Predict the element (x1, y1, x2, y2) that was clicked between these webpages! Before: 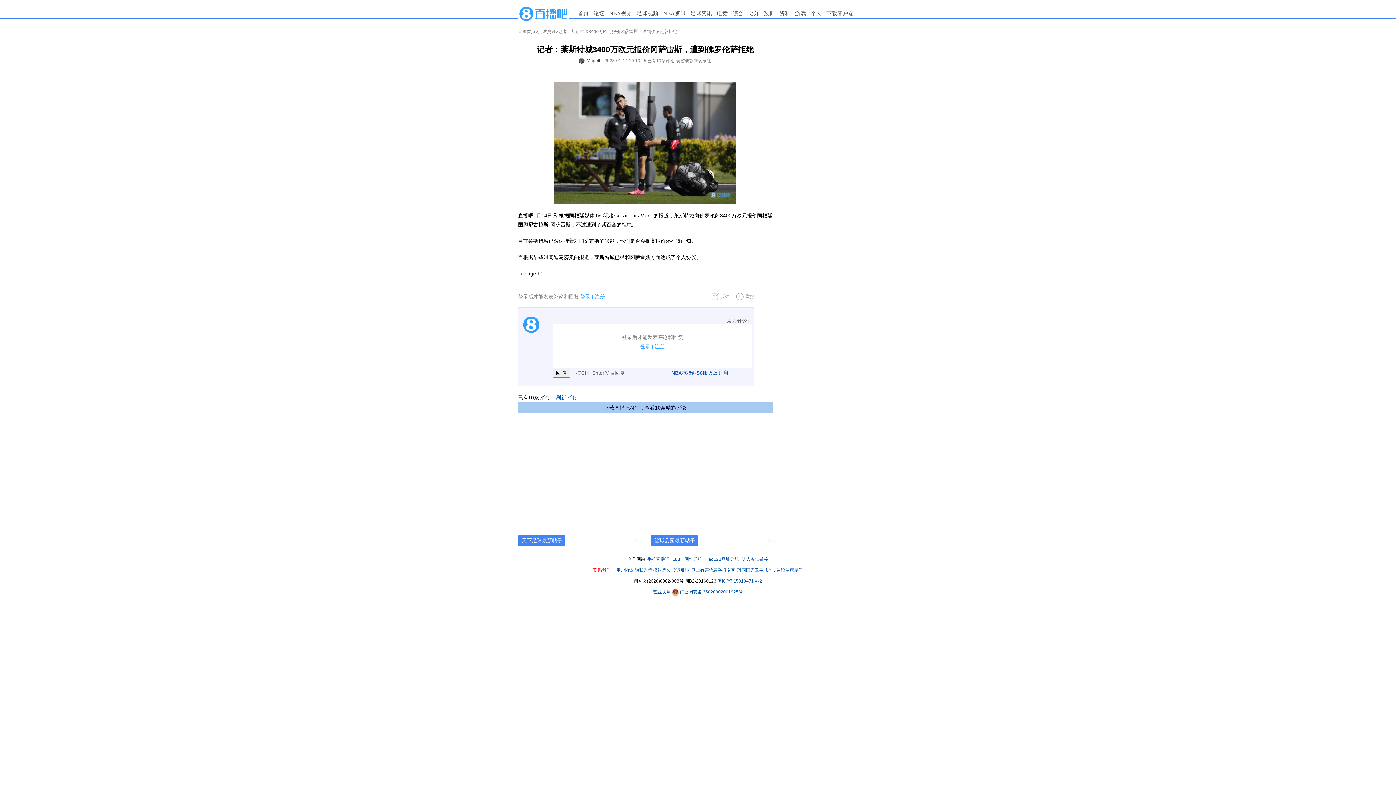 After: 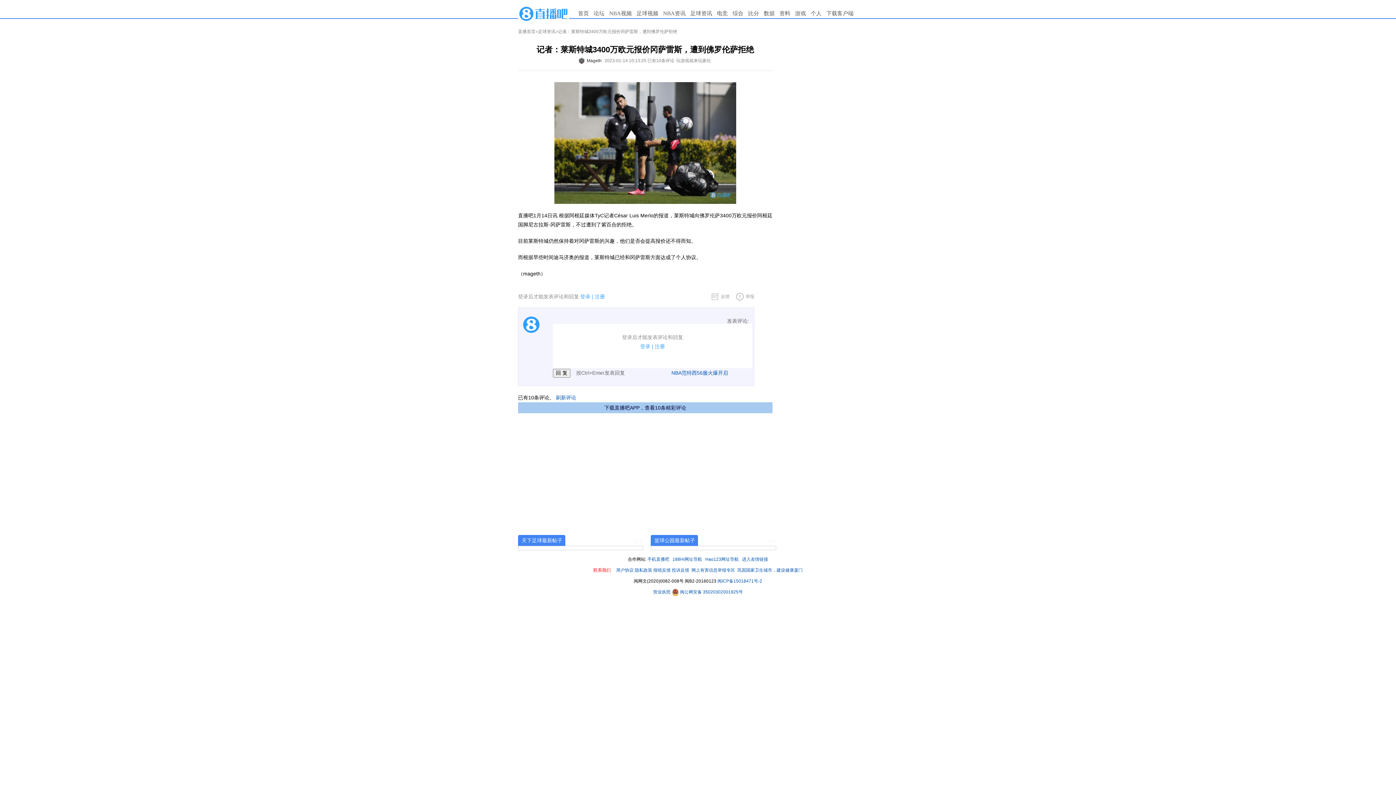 Action: bbox: (710, 290, 729, 302) label: 反馈